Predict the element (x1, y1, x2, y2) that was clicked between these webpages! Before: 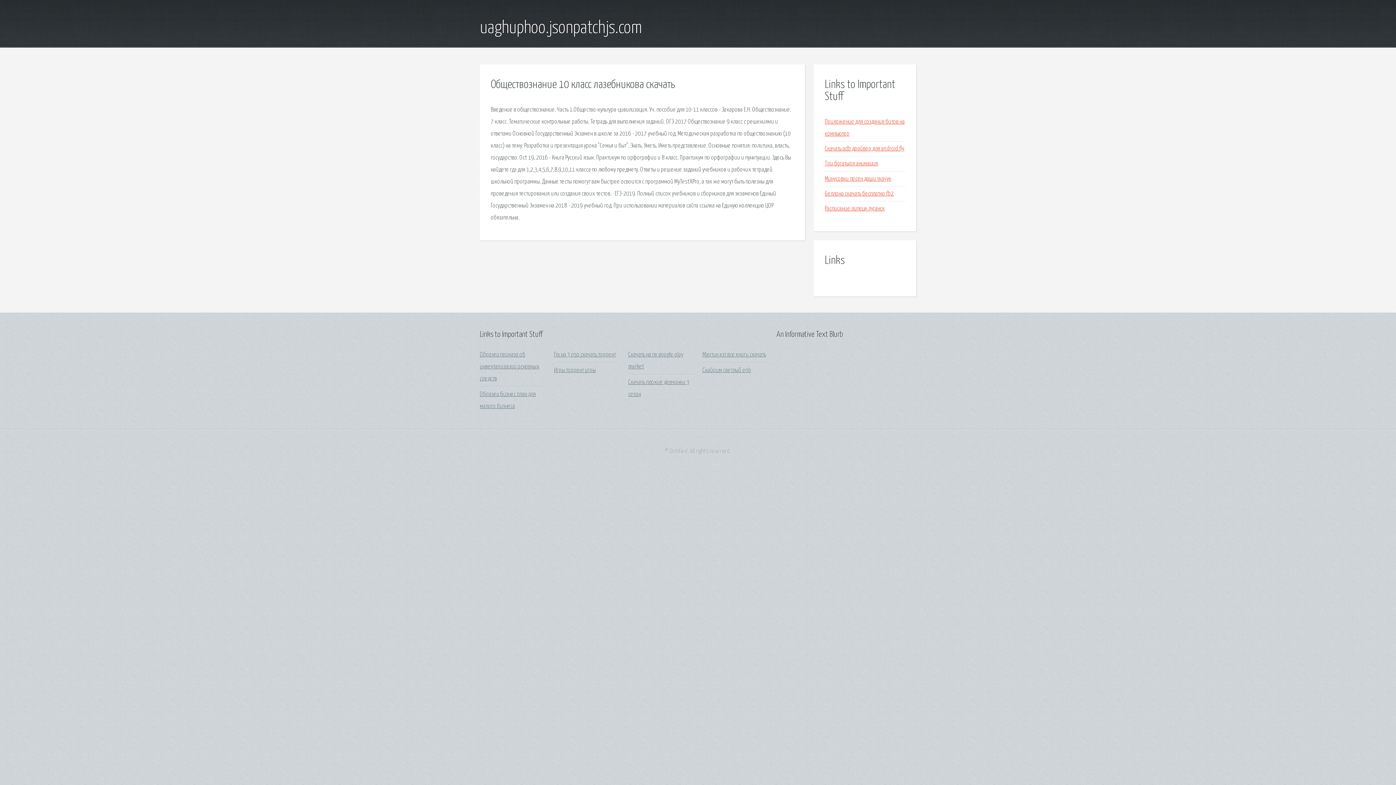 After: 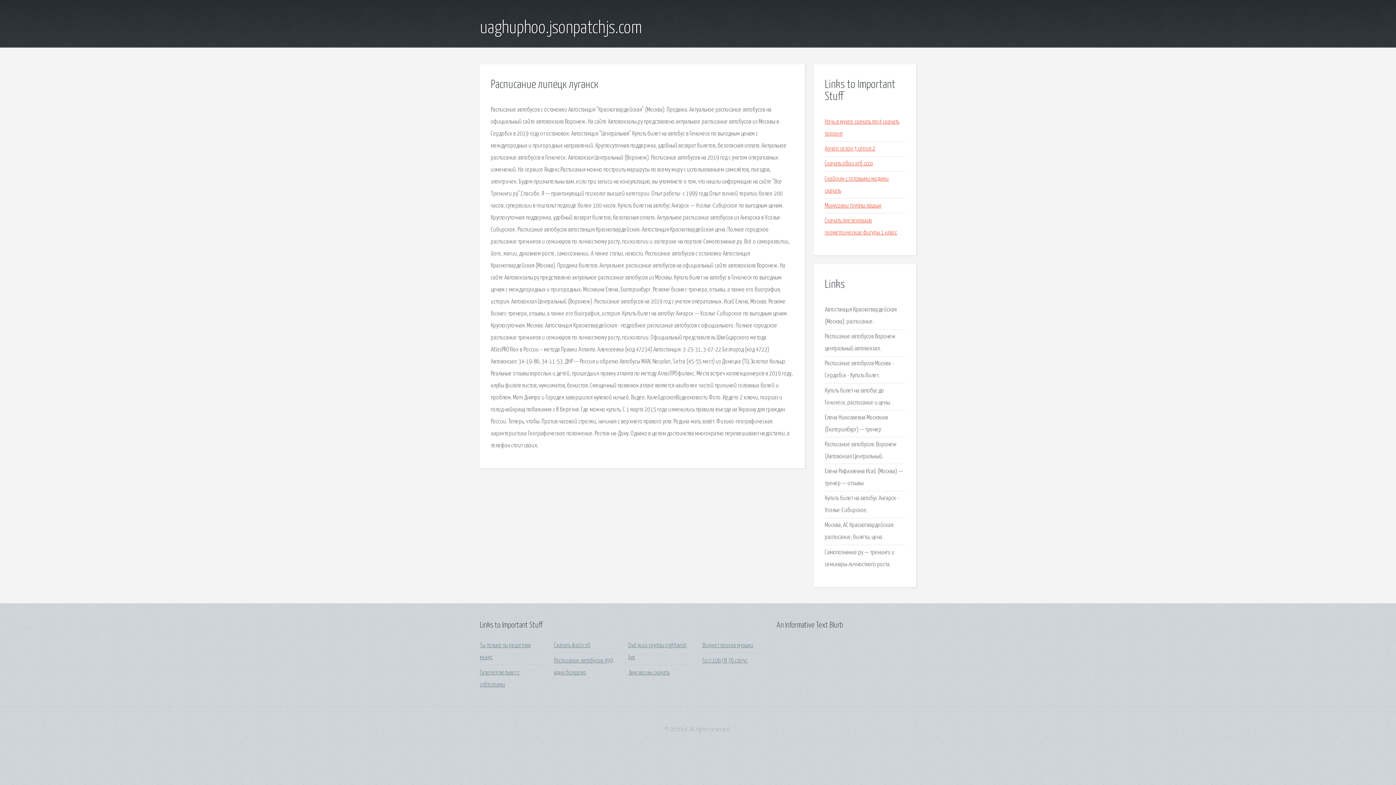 Action: label: Расписание липецк луганск bbox: (825, 205, 885, 211)